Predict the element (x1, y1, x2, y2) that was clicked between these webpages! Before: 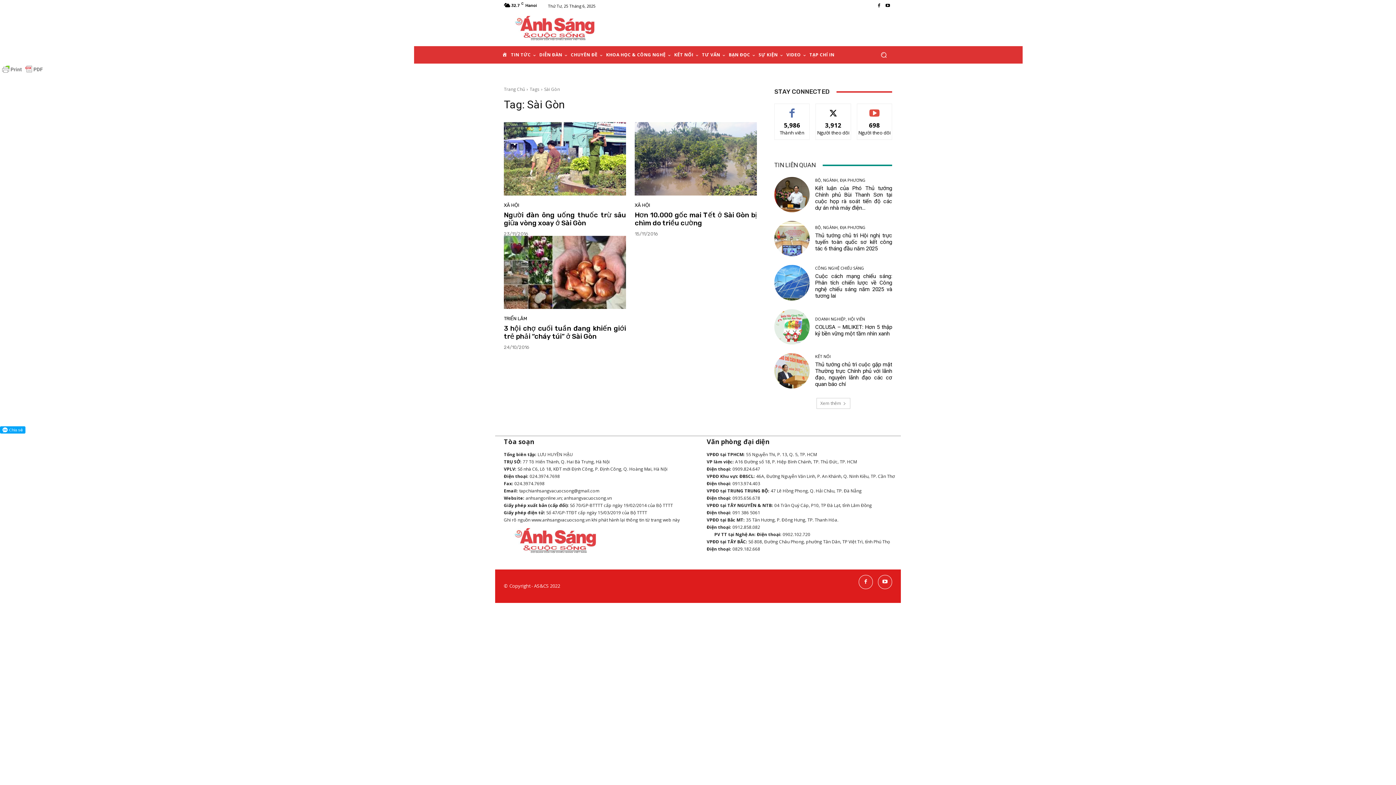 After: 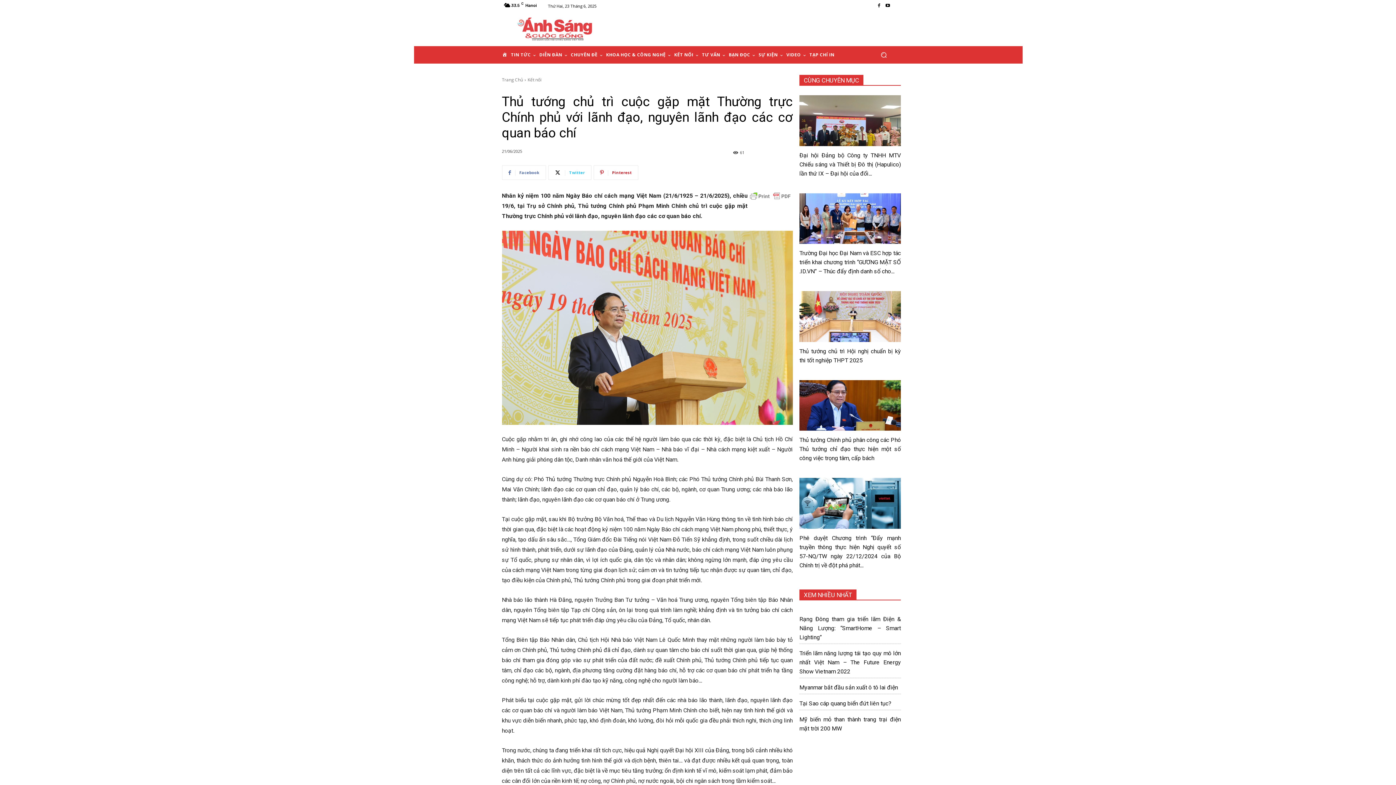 Action: bbox: (815, 361, 892, 387) label: Thủ tướng chủ trì cuộc gặp mặt Thường trực Chính phủ với lãnh đạo, nguyên lãnh đạo các cơ quan báo chí